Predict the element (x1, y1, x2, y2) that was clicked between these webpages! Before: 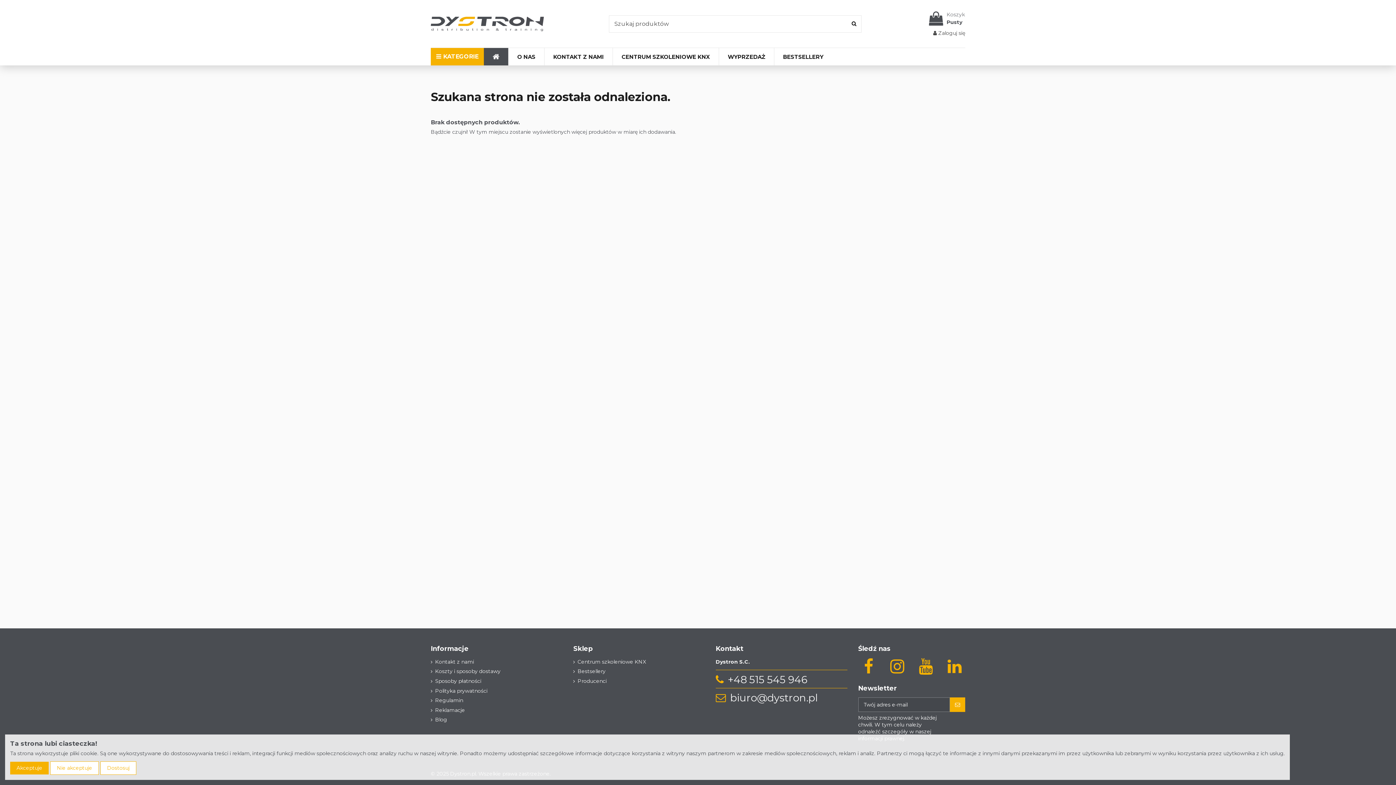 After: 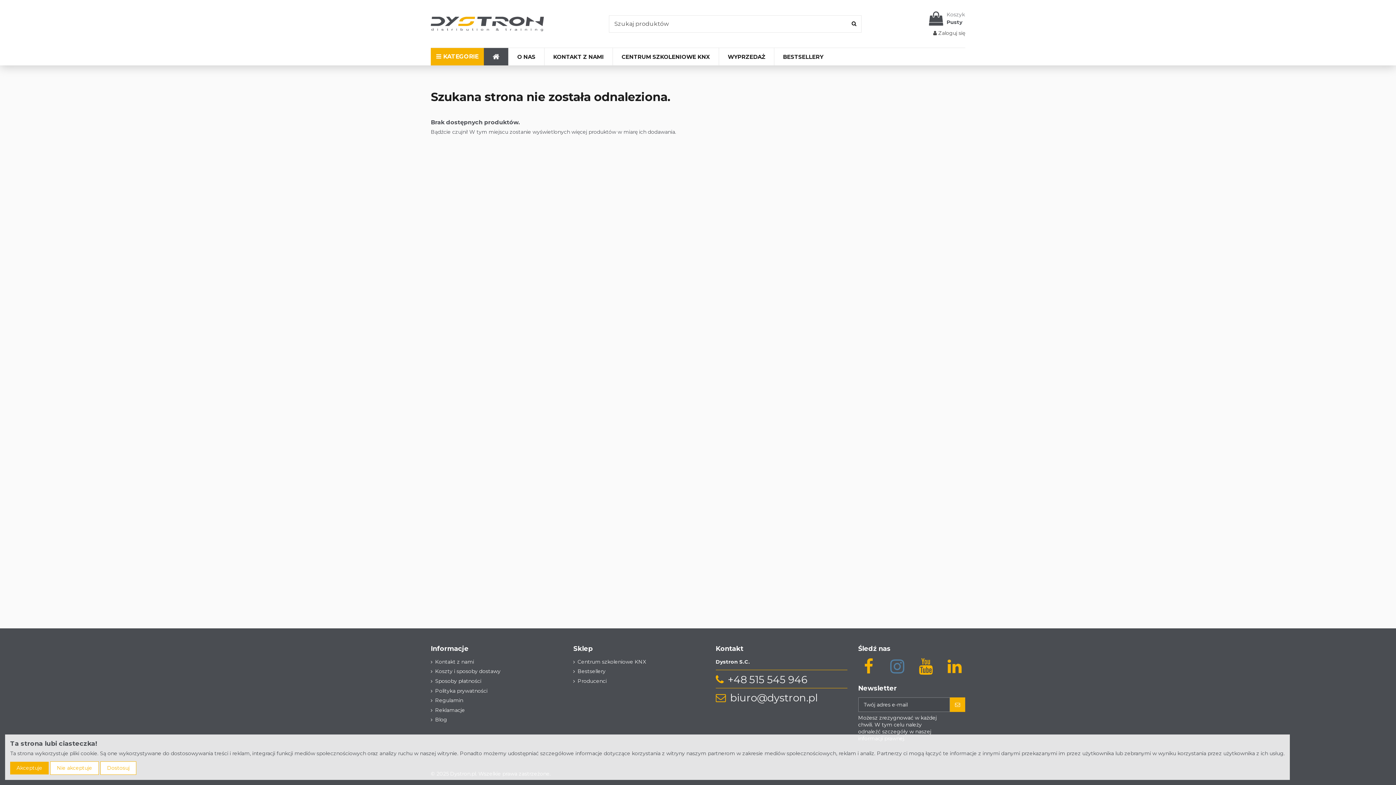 Action: bbox: (887, 656, 908, 676)